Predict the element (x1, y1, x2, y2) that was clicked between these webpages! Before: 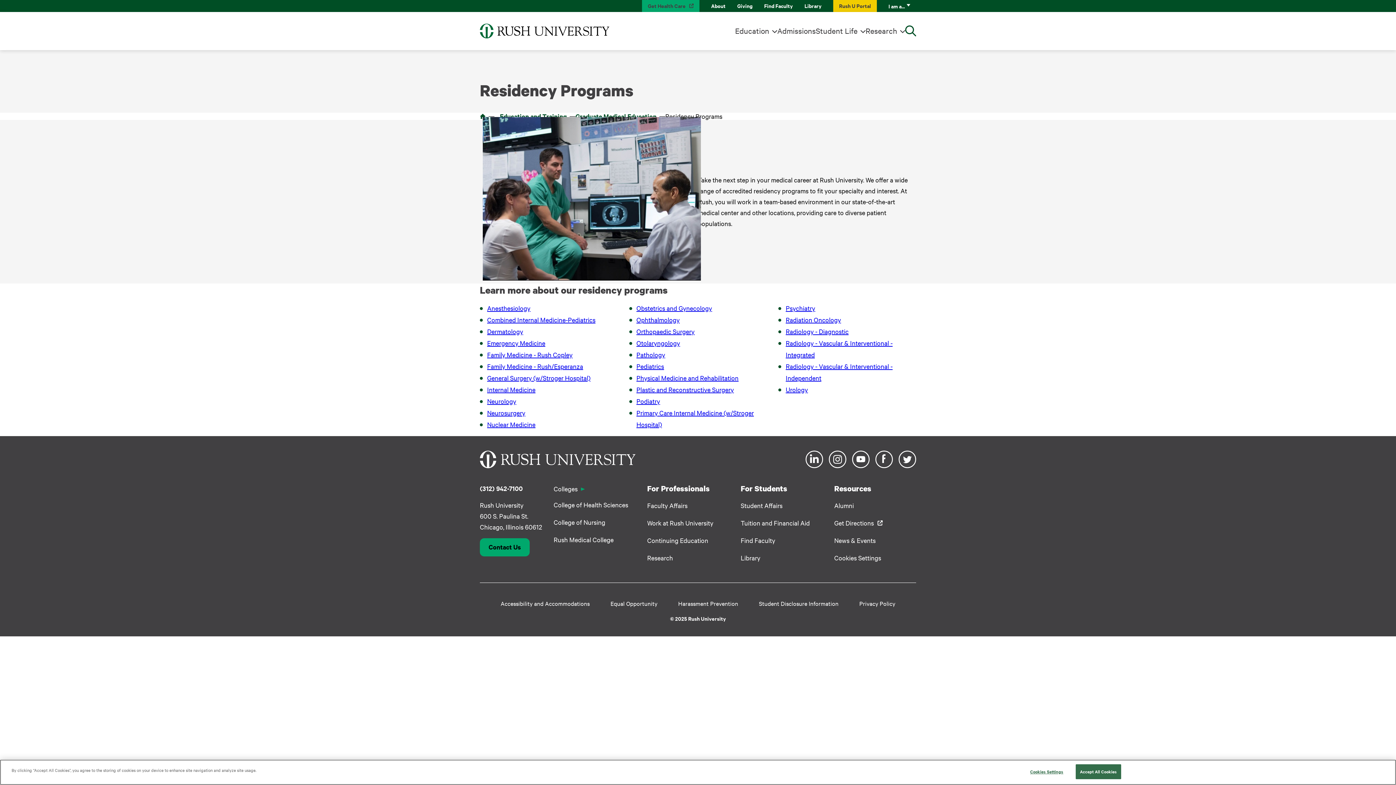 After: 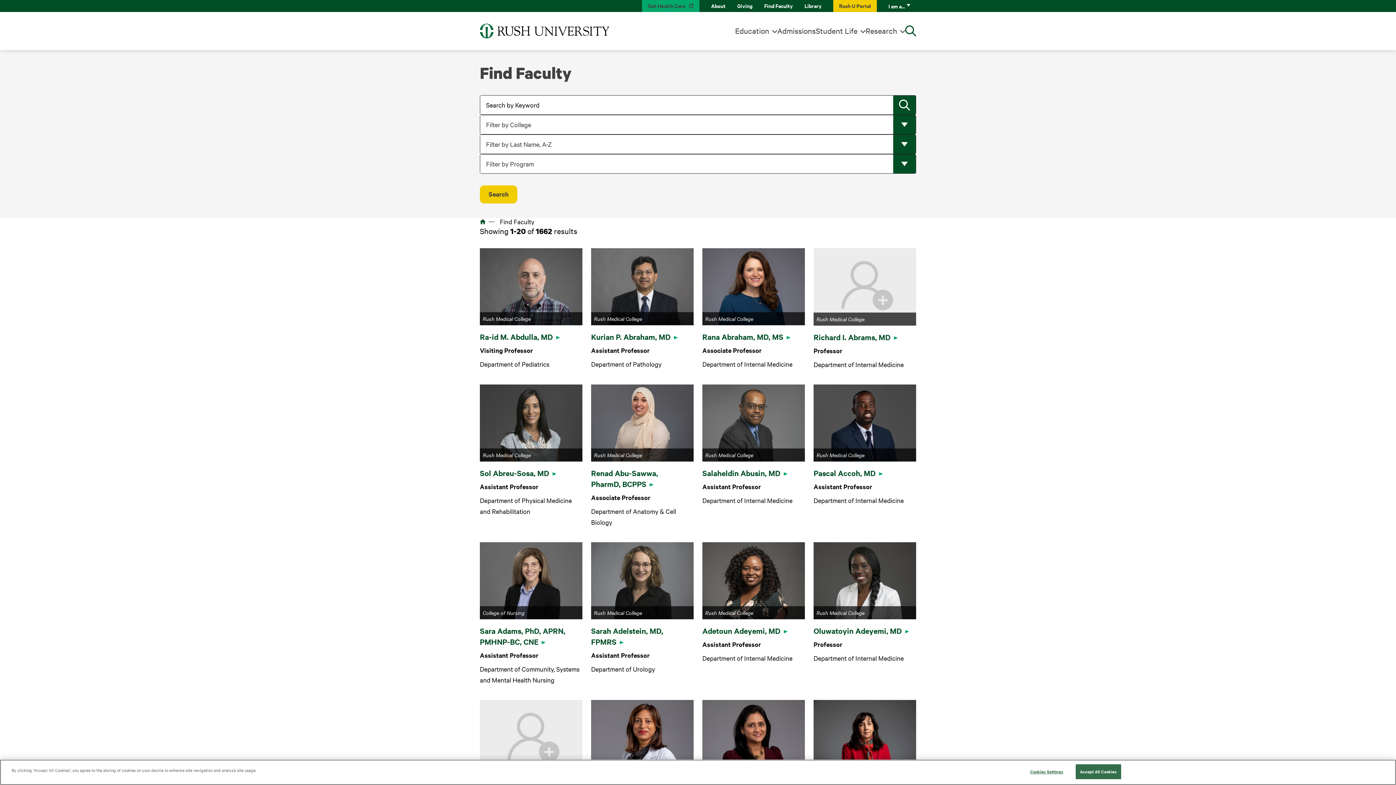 Action: label: Find Faculty bbox: (740, 535, 775, 546)